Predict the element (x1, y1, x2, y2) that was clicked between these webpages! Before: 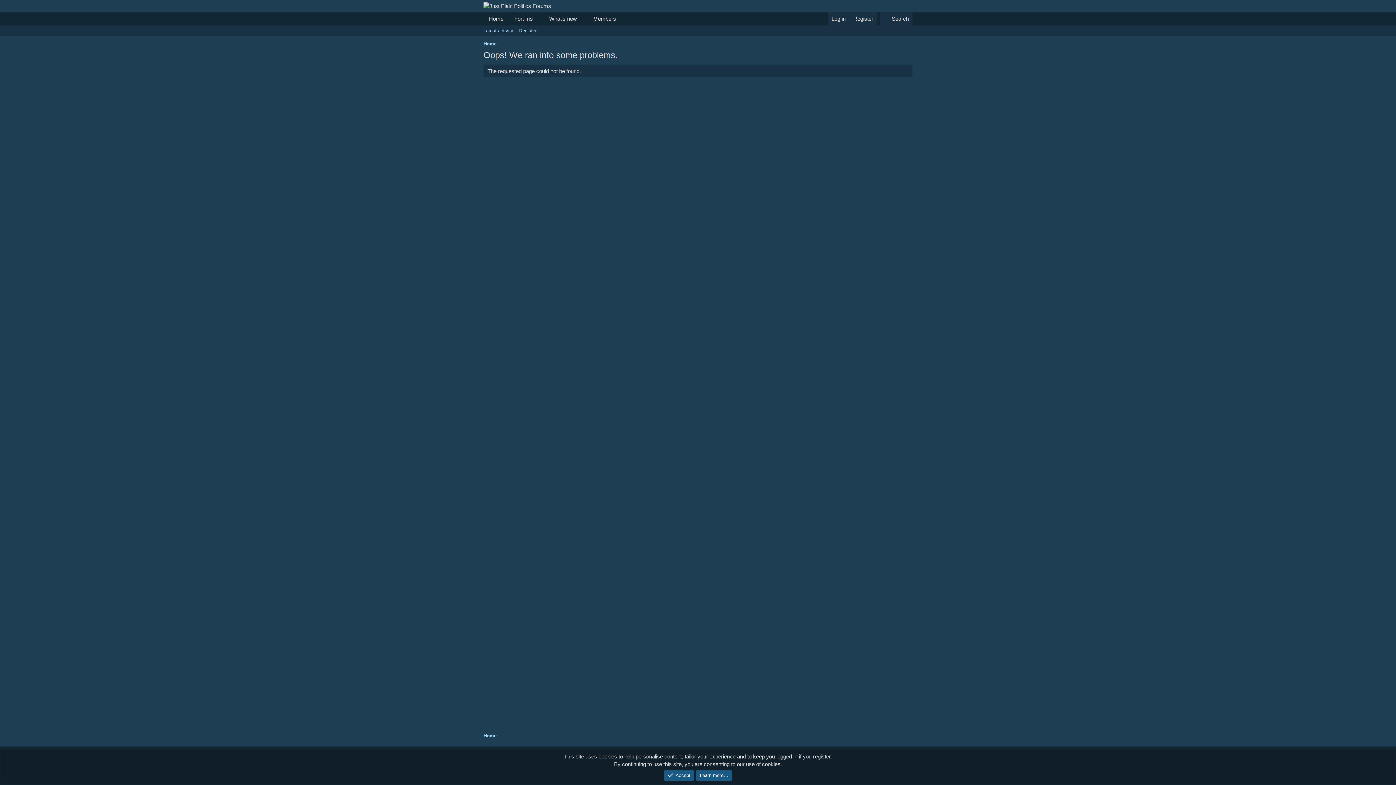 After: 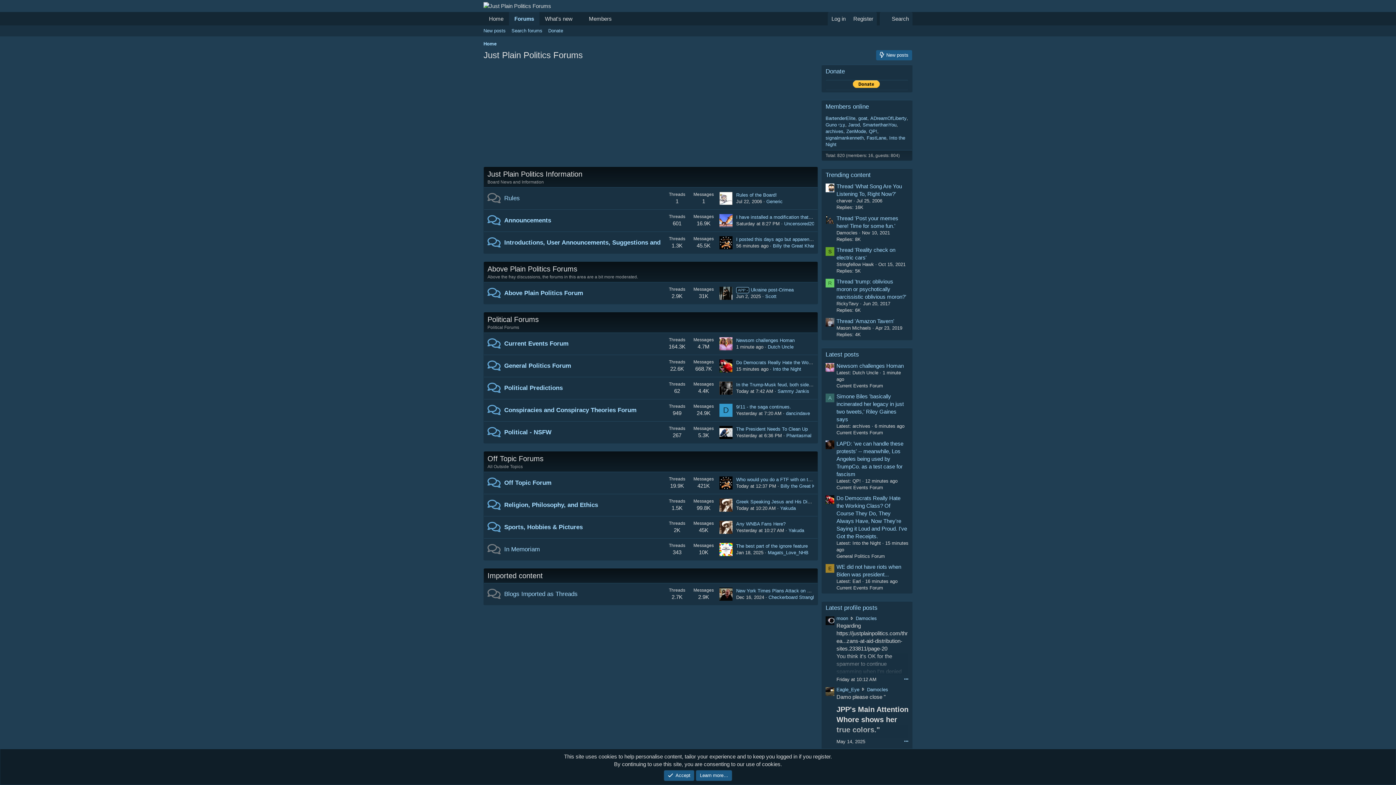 Action: bbox: (483, 12, 509, 25) label: Home